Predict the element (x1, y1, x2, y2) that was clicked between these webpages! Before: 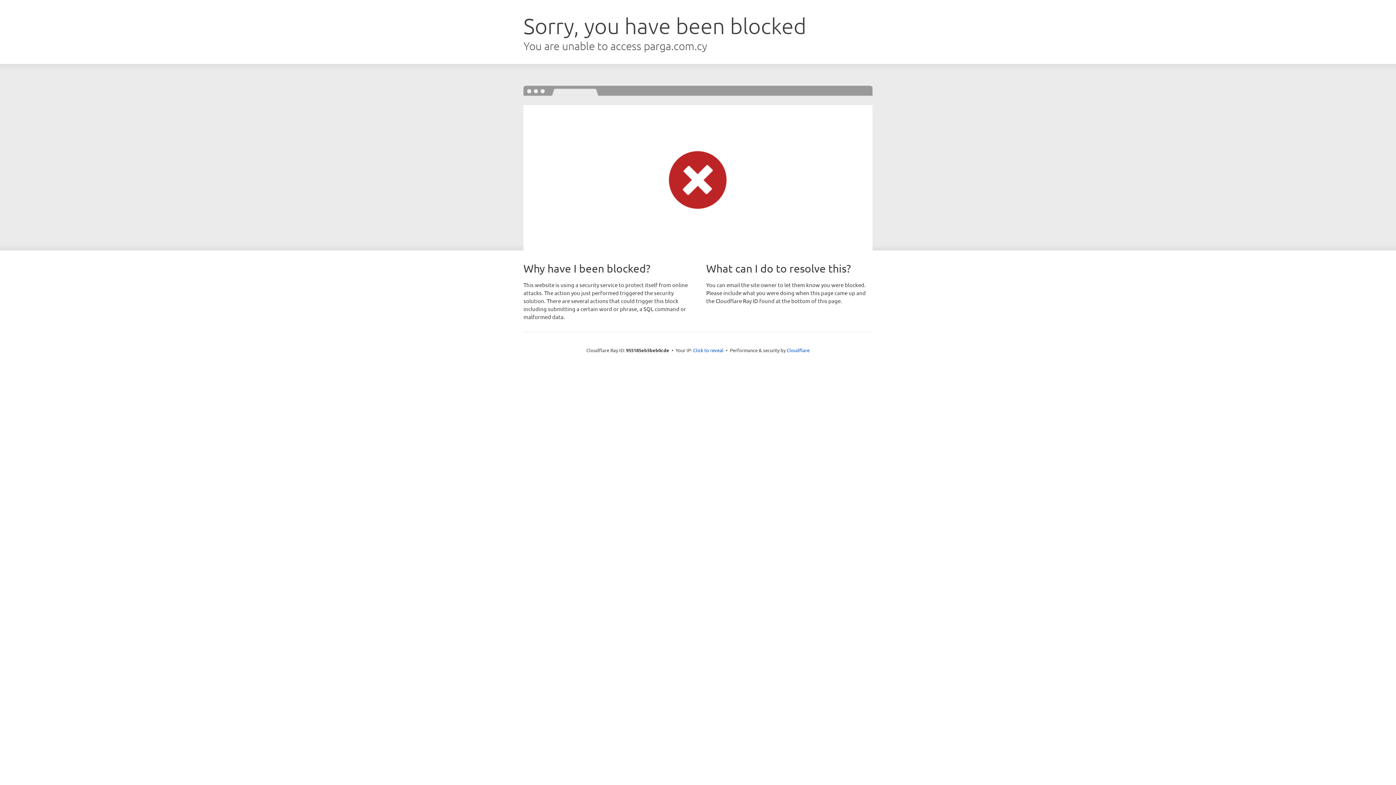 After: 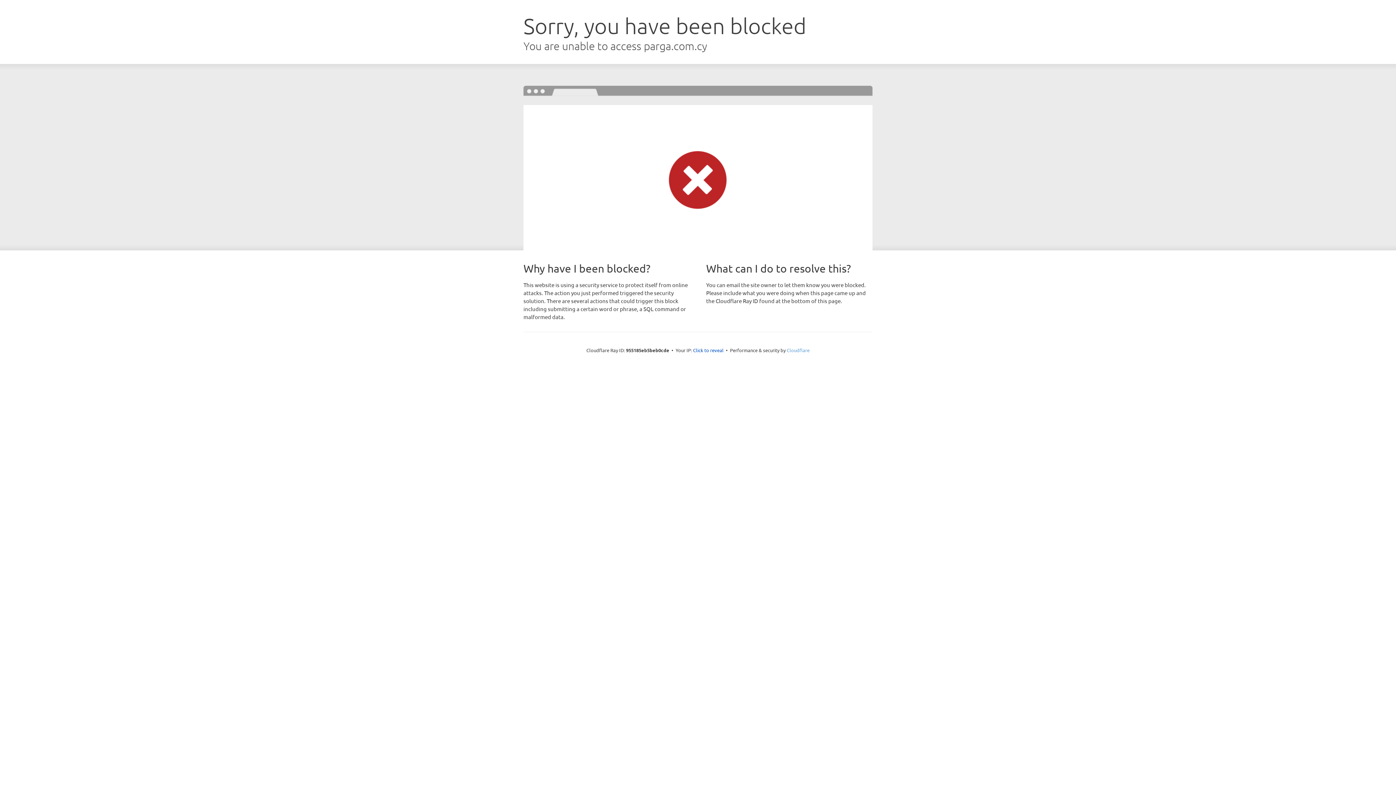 Action: label: Cloudflare bbox: (786, 347, 809, 353)